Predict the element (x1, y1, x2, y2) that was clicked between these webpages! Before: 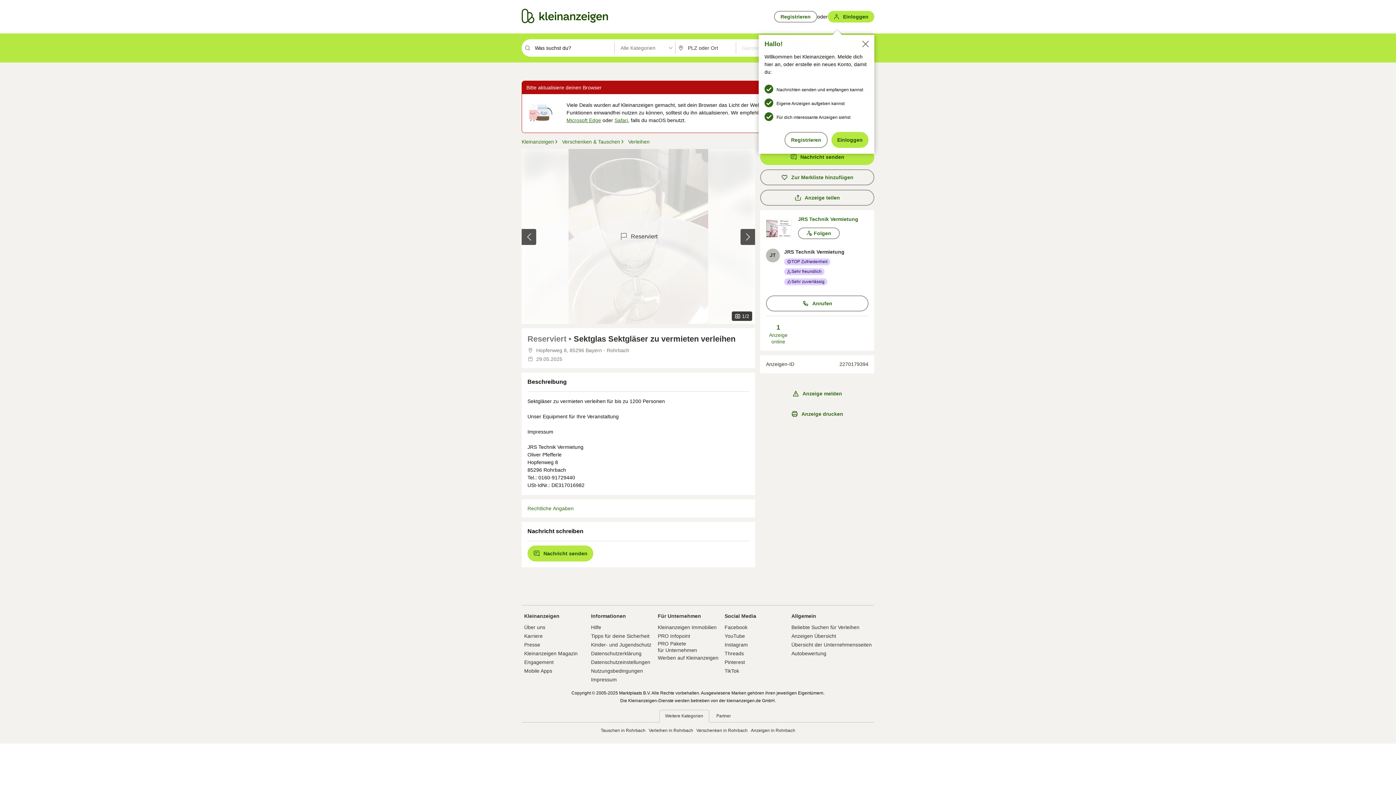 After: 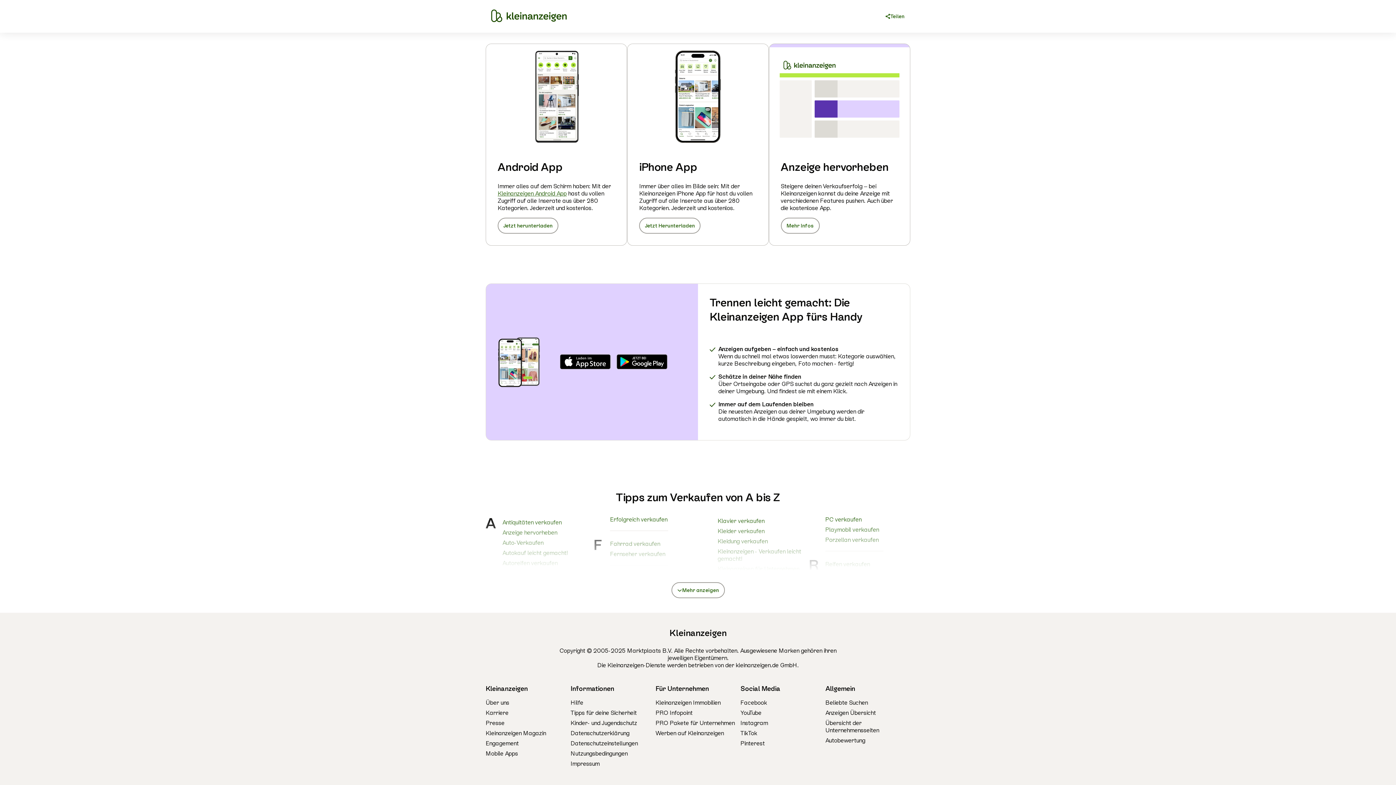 Action: label: Mobile Apps bbox: (524, 666, 552, 675)